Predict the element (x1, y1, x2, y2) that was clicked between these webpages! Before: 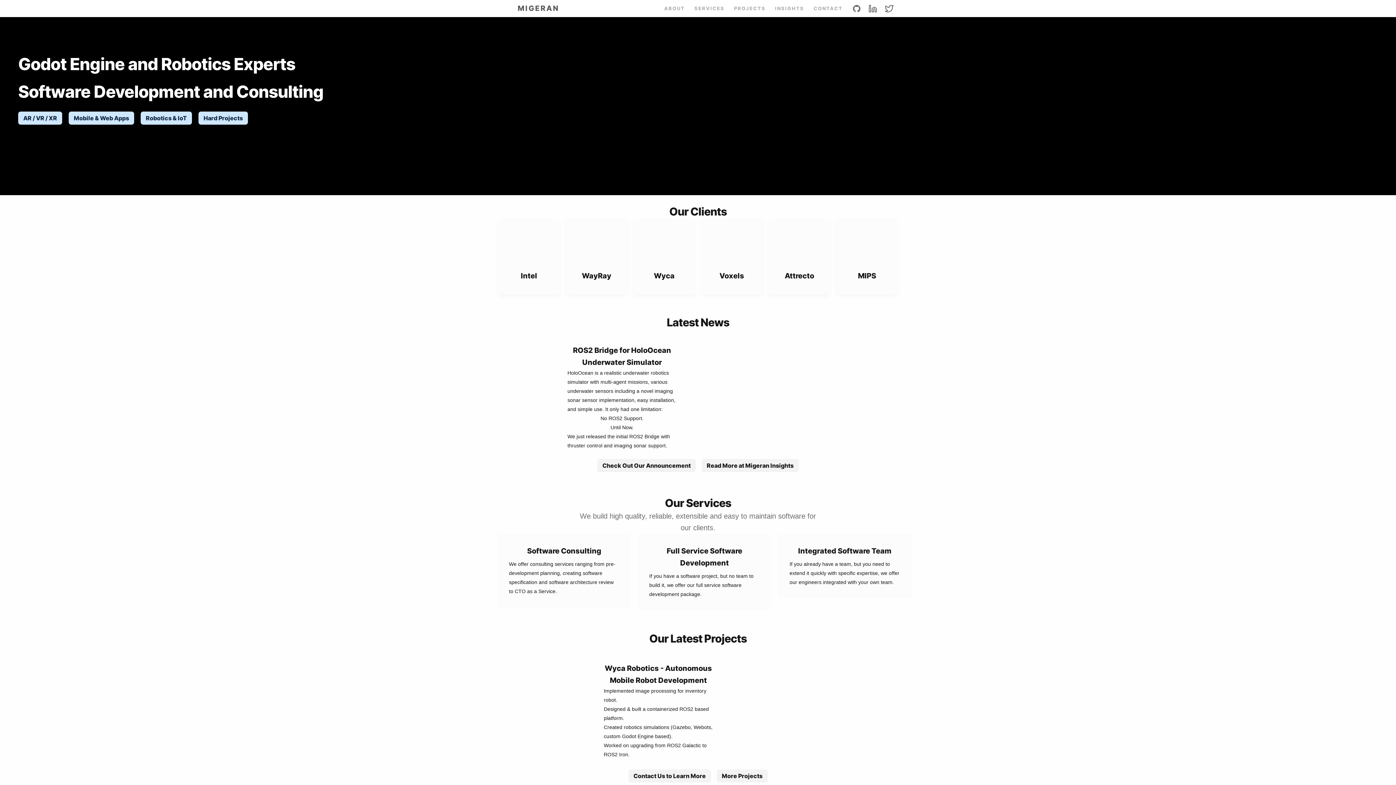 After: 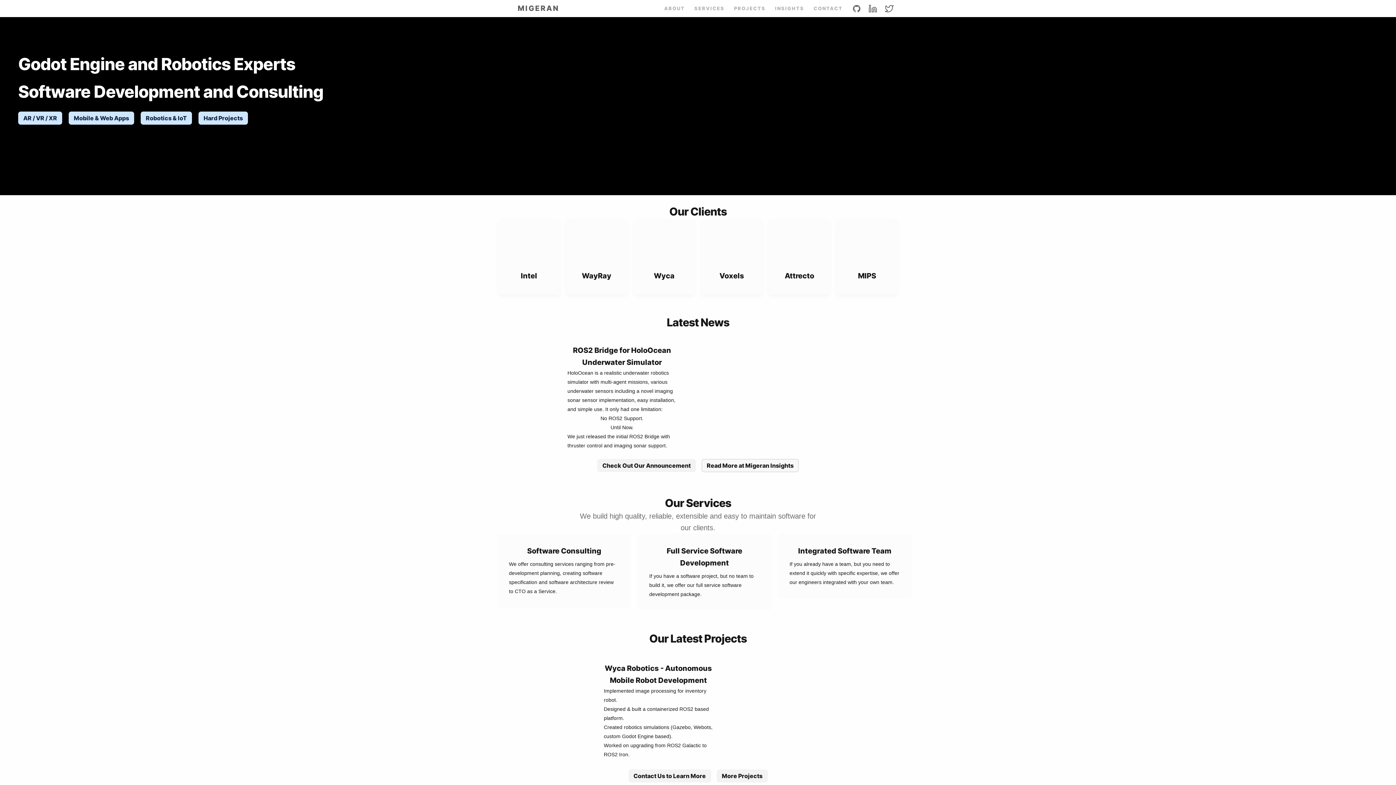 Action: label: Read More at Migeran Insights bbox: (701, 459, 798, 472)